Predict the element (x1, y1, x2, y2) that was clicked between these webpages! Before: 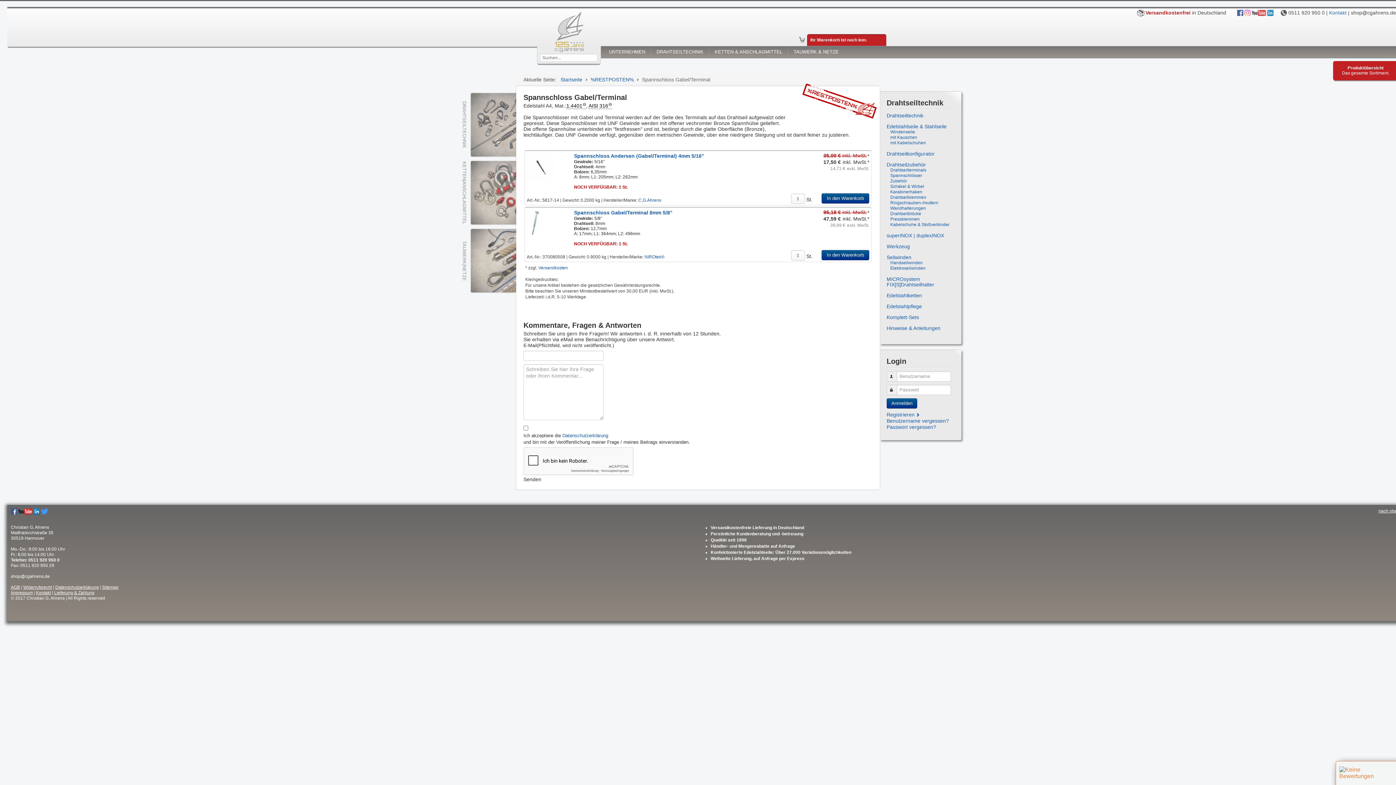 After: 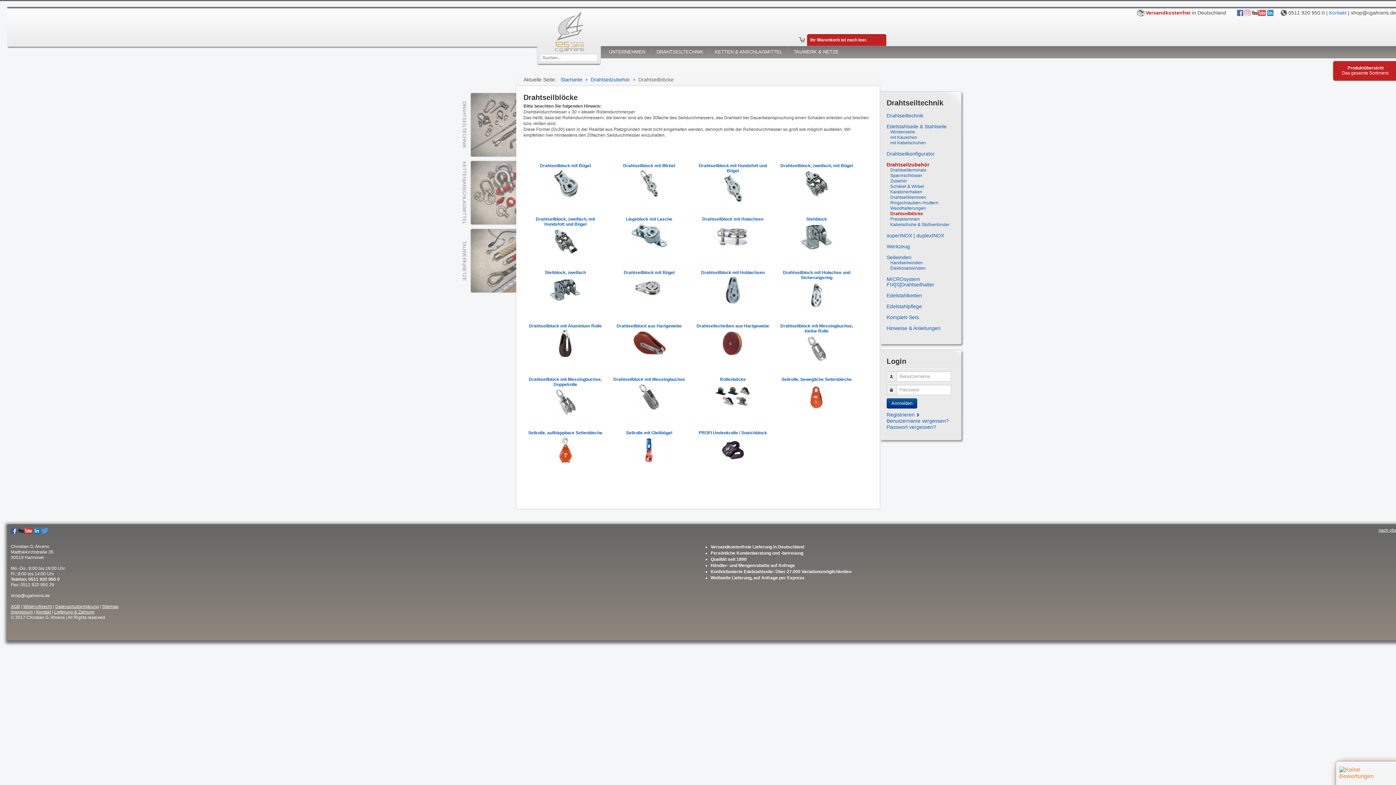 Action: label: Drahtseilblöcke bbox: (890, 211, 921, 216)